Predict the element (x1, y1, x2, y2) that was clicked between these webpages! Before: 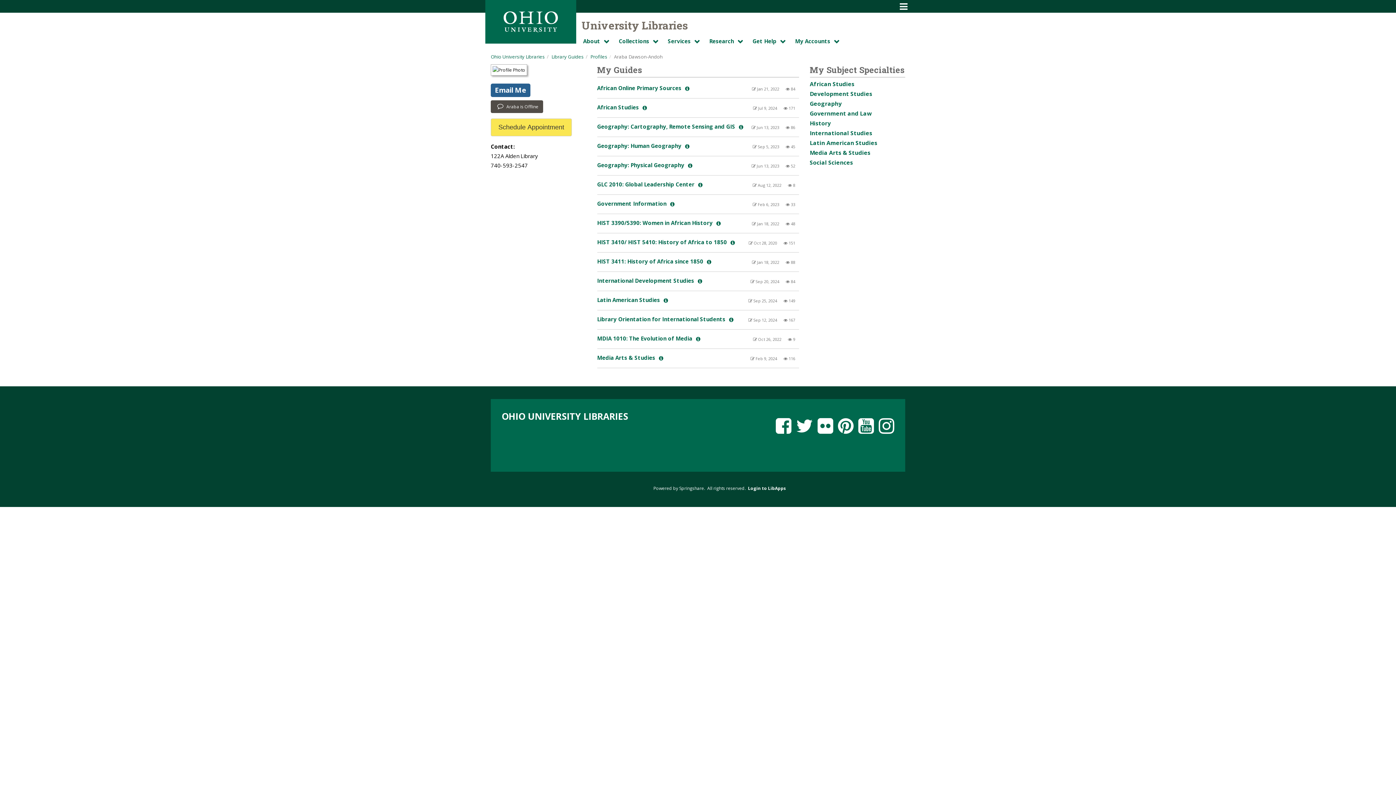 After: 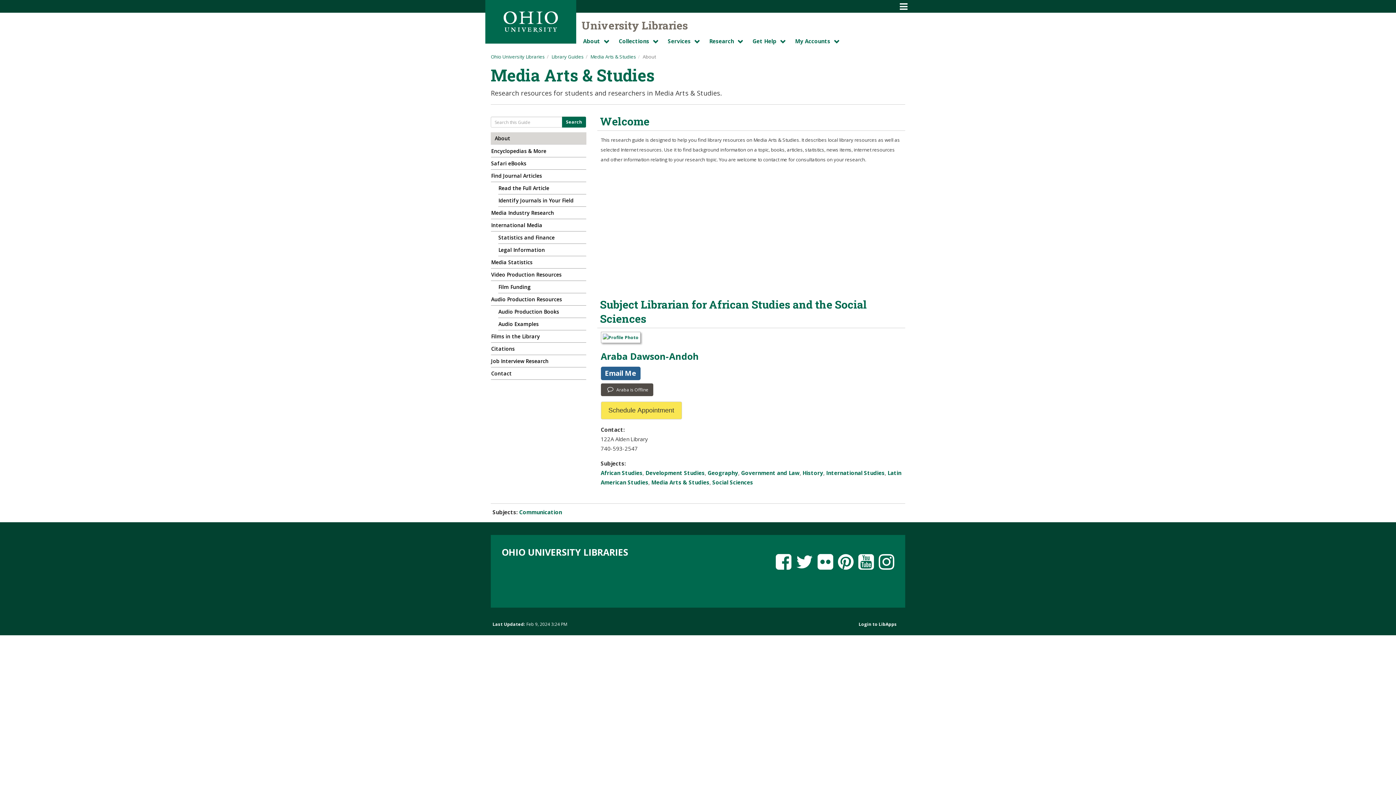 Action: label: Media Arts & Studies  bbox: (597, 354, 656, 361)